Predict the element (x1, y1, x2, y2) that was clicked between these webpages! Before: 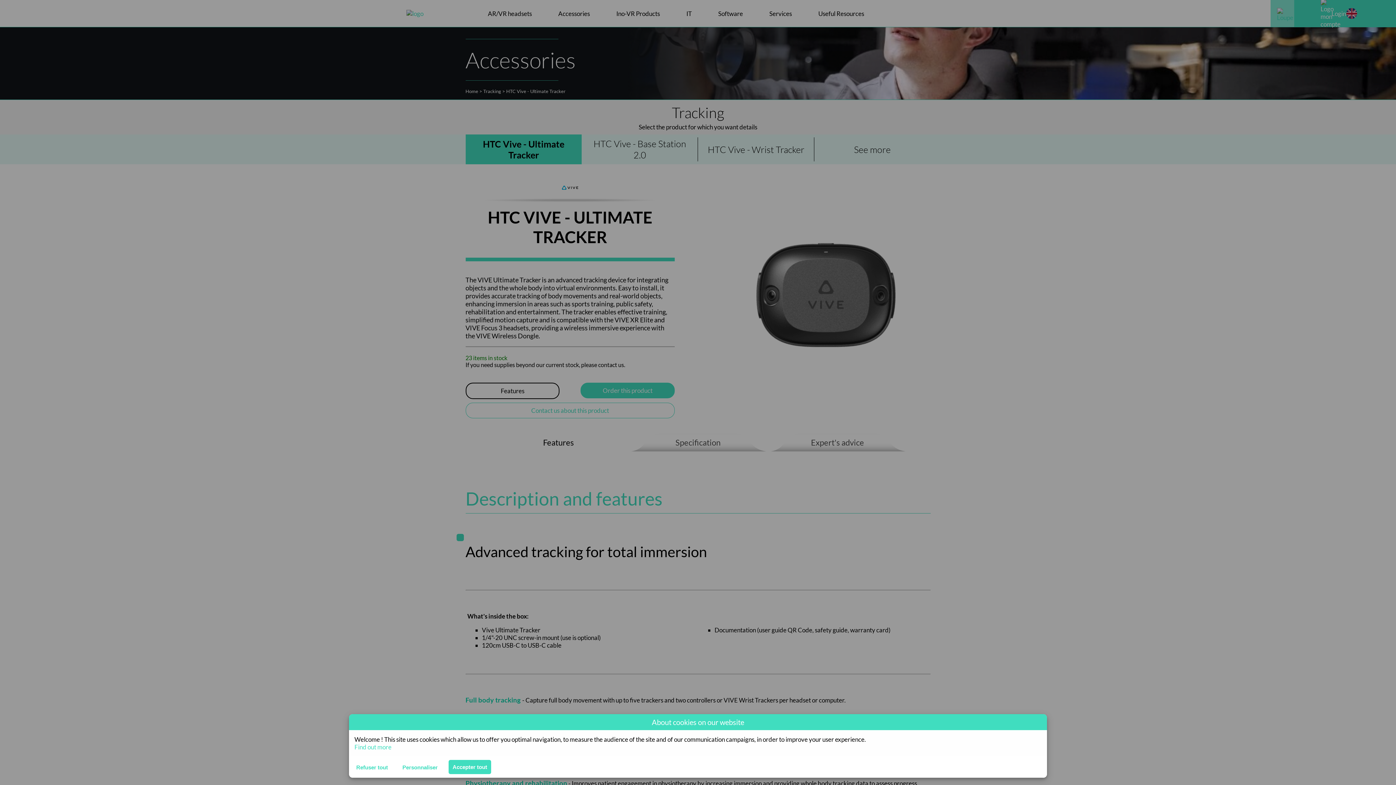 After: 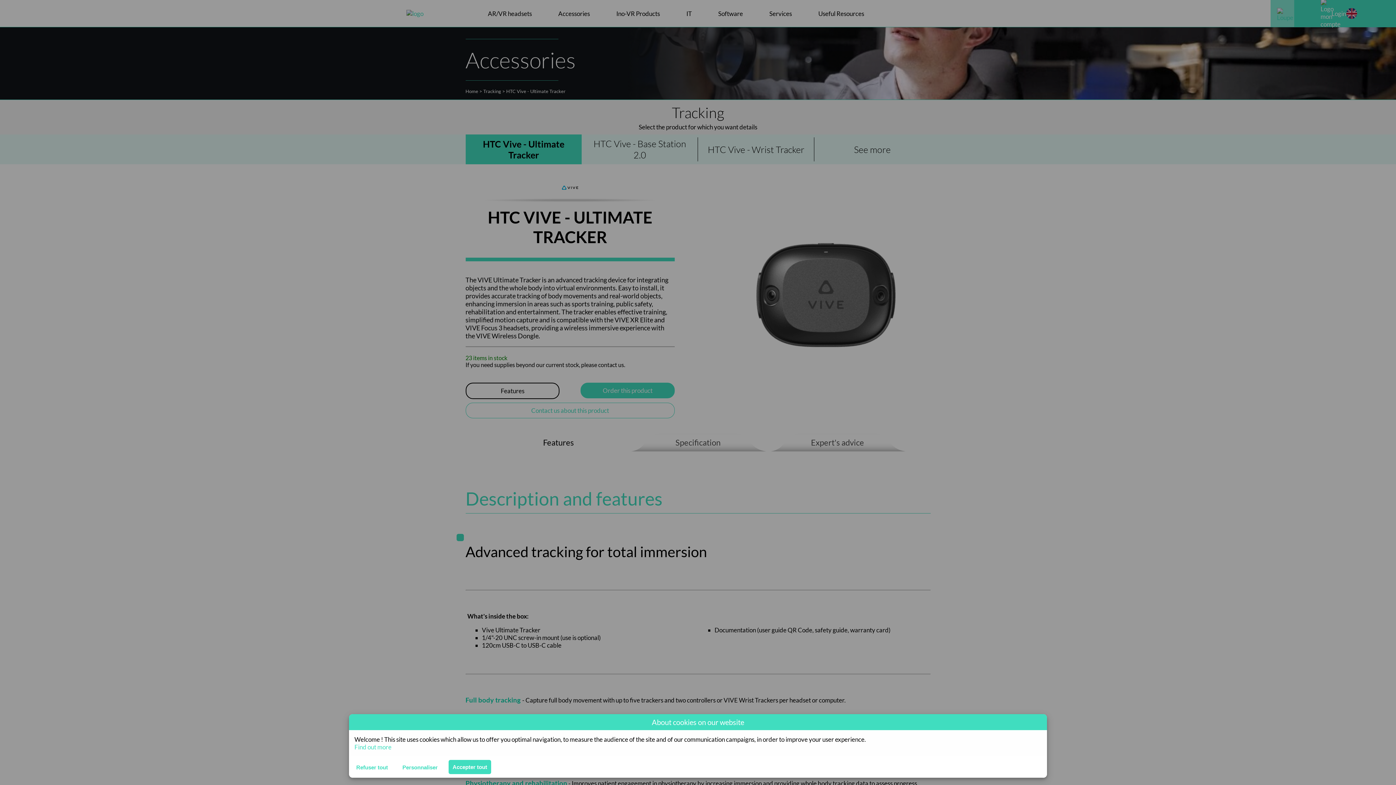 Action: label: Find out more bbox: (354, 743, 391, 751)